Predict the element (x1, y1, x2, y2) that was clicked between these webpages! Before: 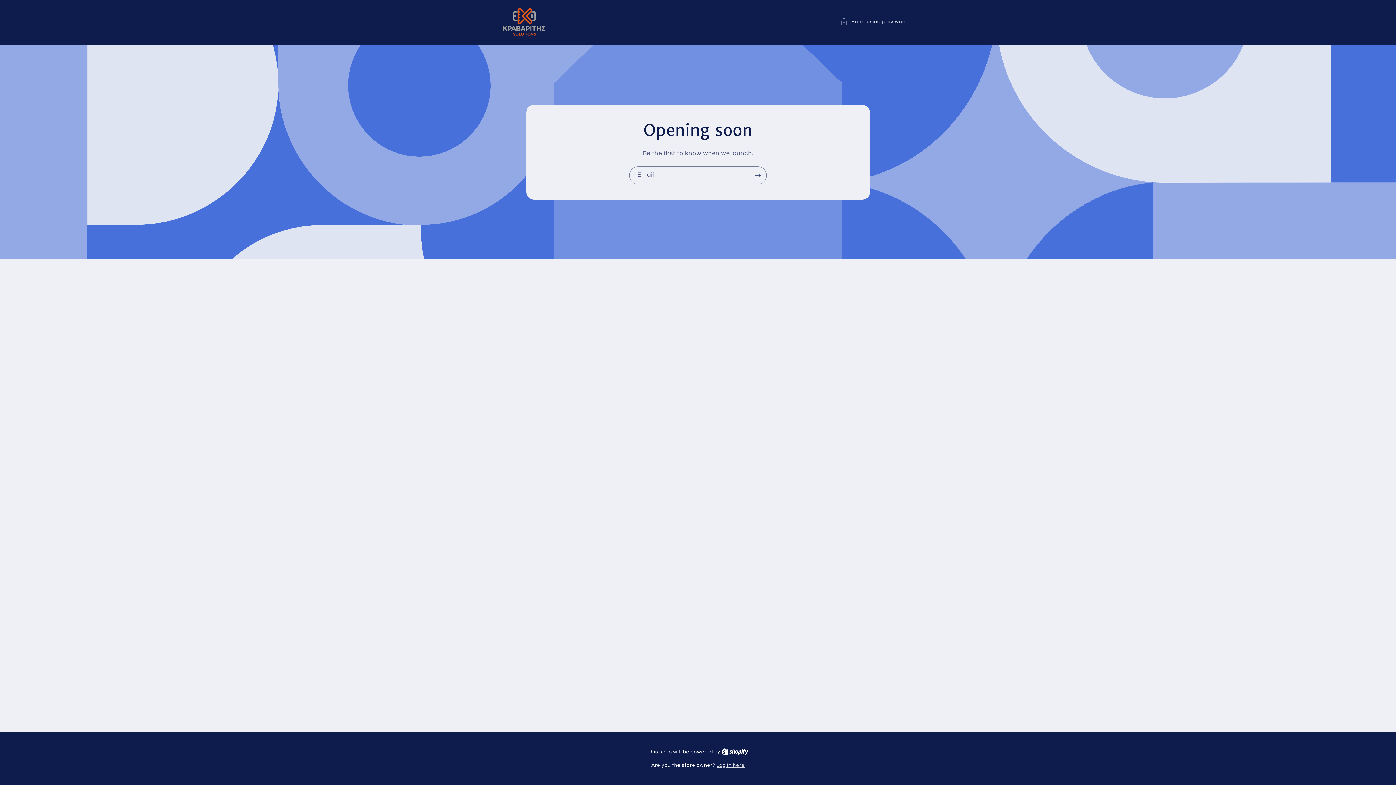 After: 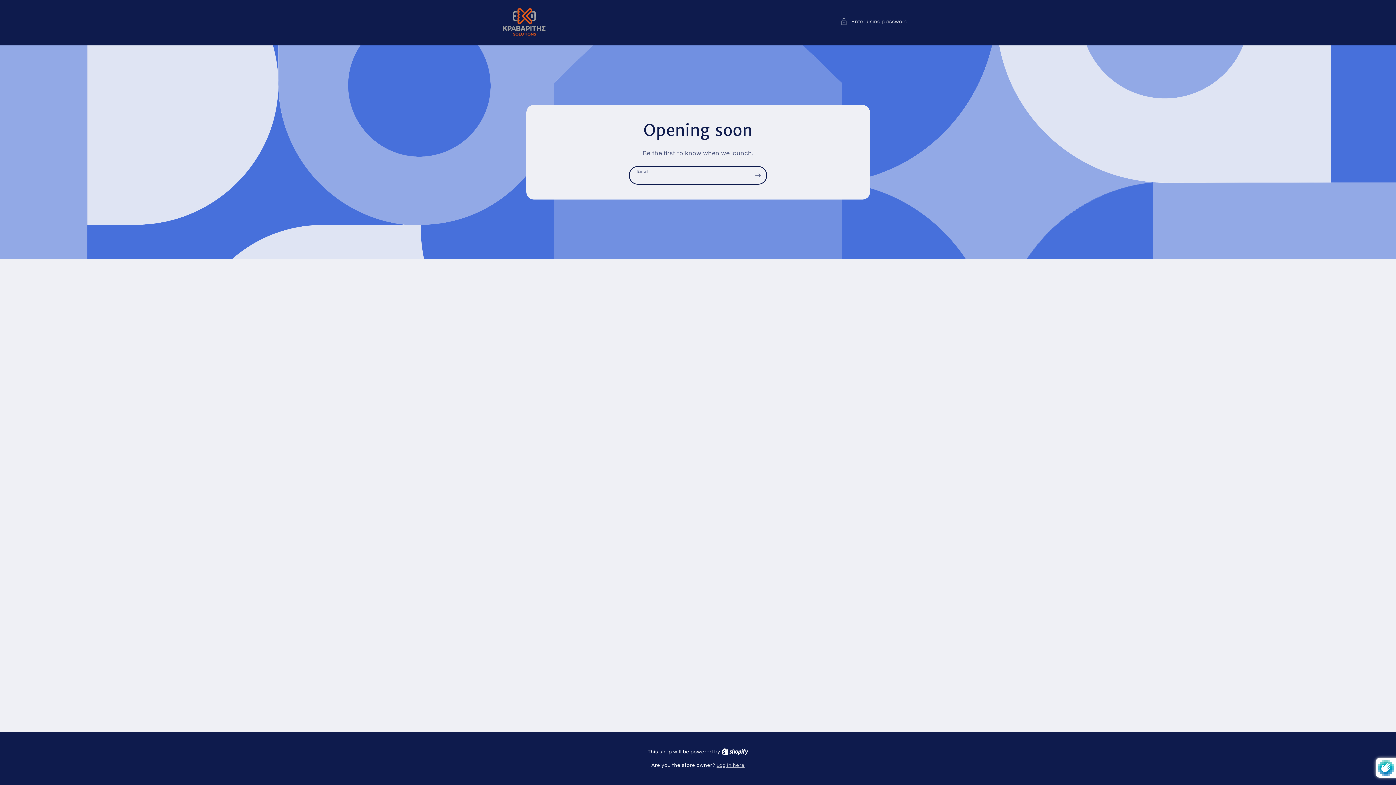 Action: label: Subscribe bbox: (749, 166, 766, 184)